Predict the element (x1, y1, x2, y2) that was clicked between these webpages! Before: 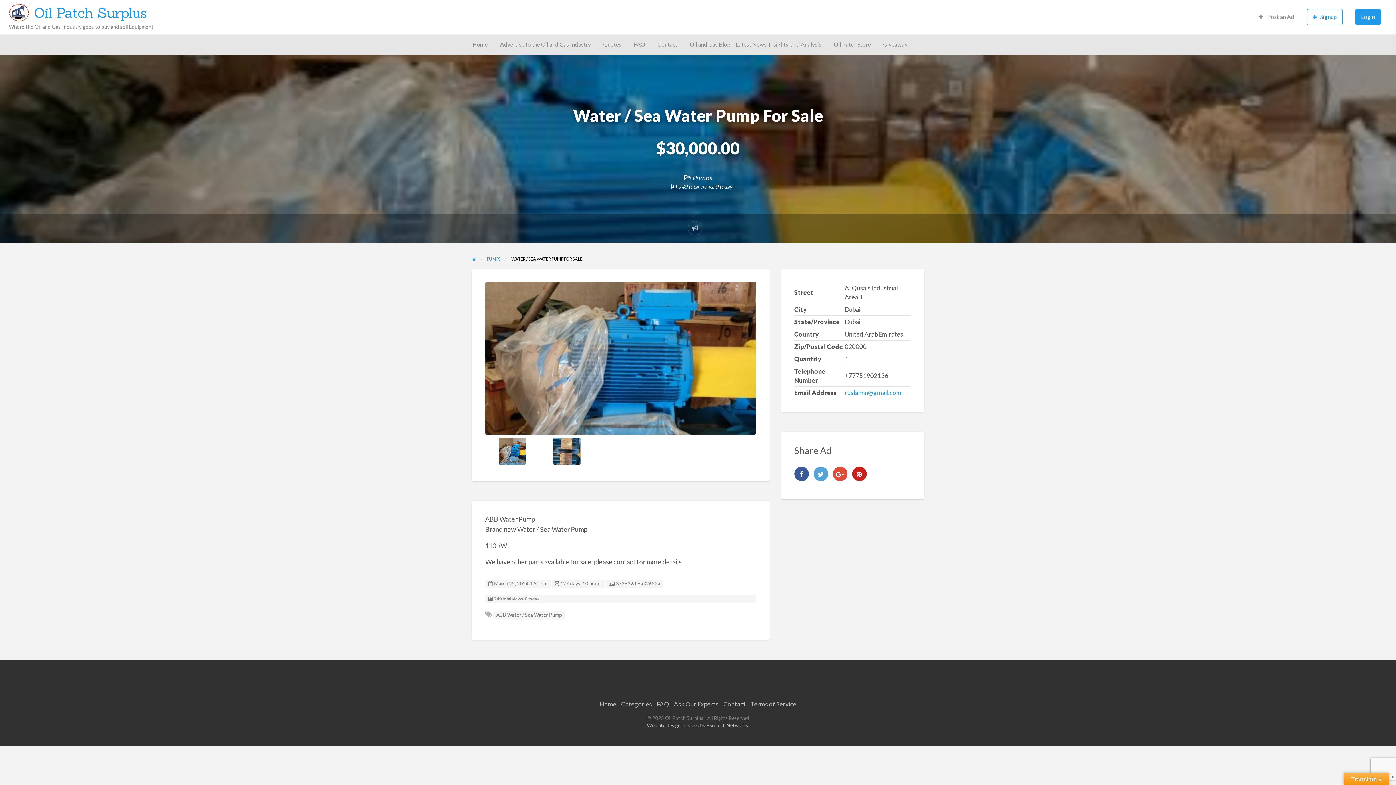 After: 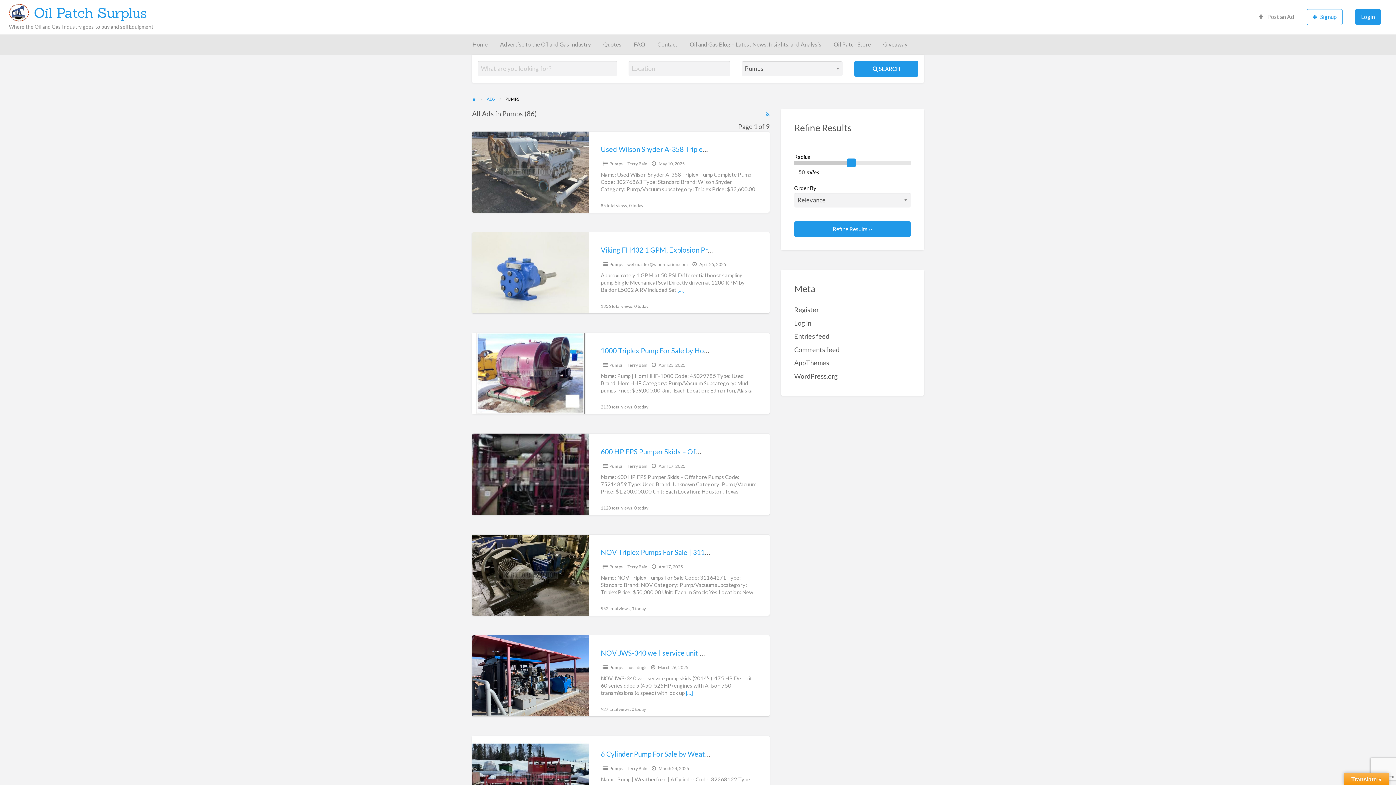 Action: label: Pumps bbox: (692, 173, 712, 181)